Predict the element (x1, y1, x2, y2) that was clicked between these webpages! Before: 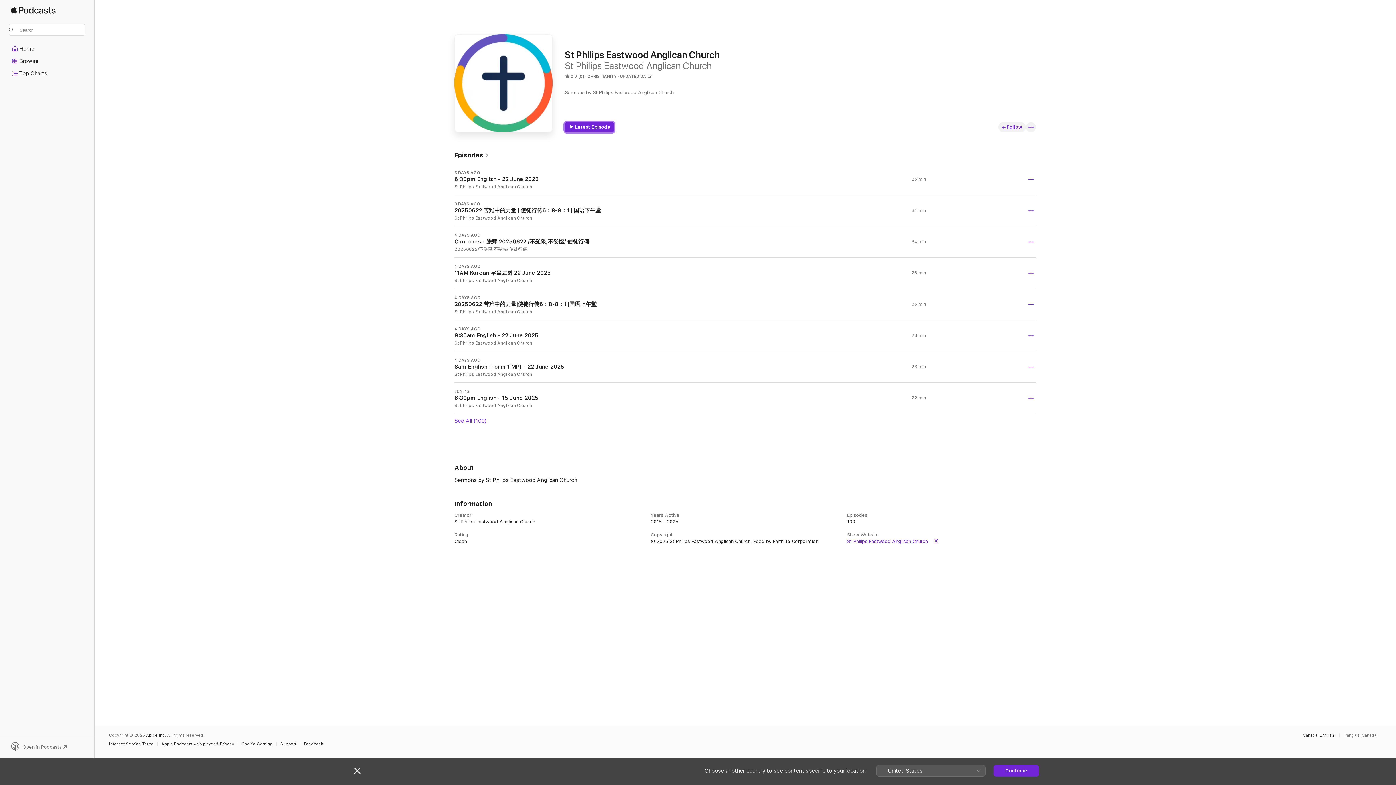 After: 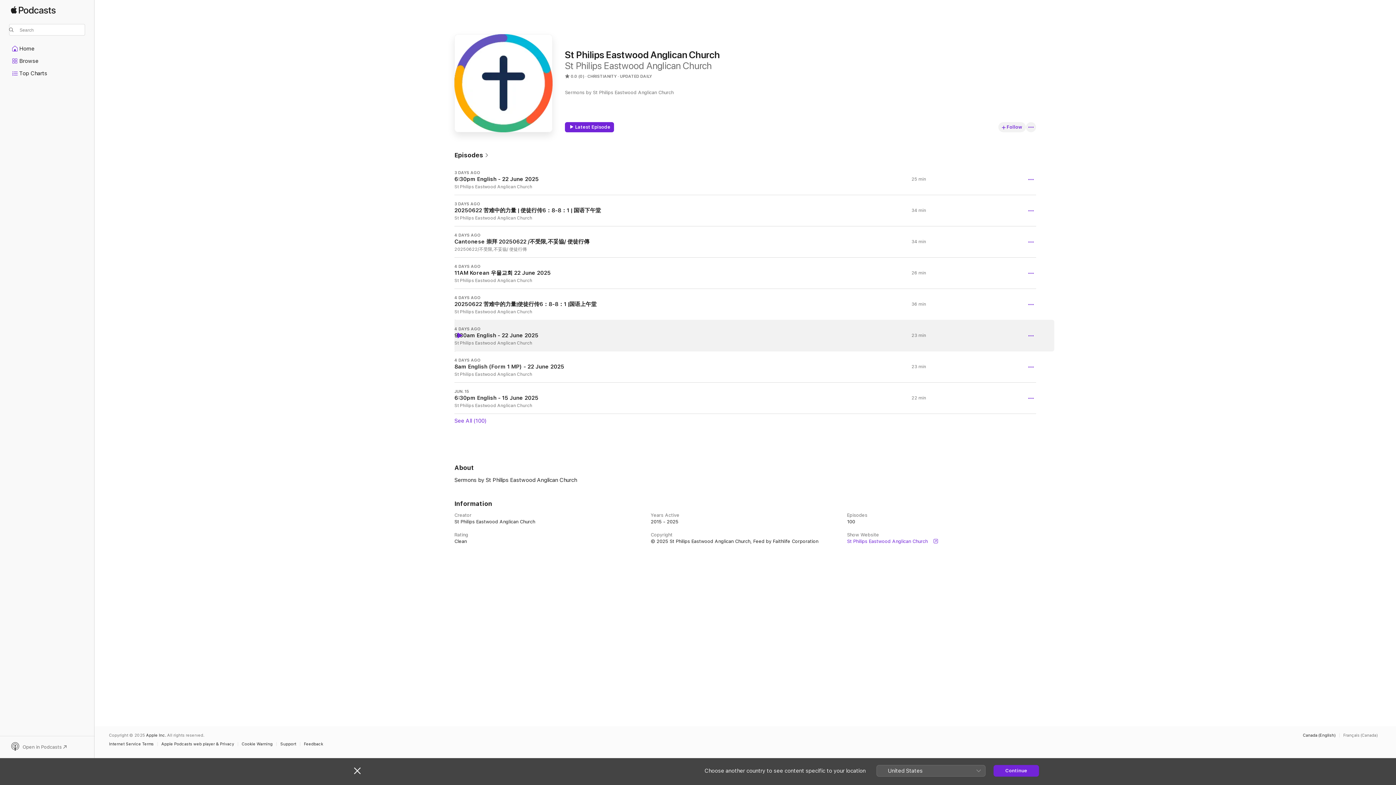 Action: bbox: (456, 332, 462, 338) label: Play